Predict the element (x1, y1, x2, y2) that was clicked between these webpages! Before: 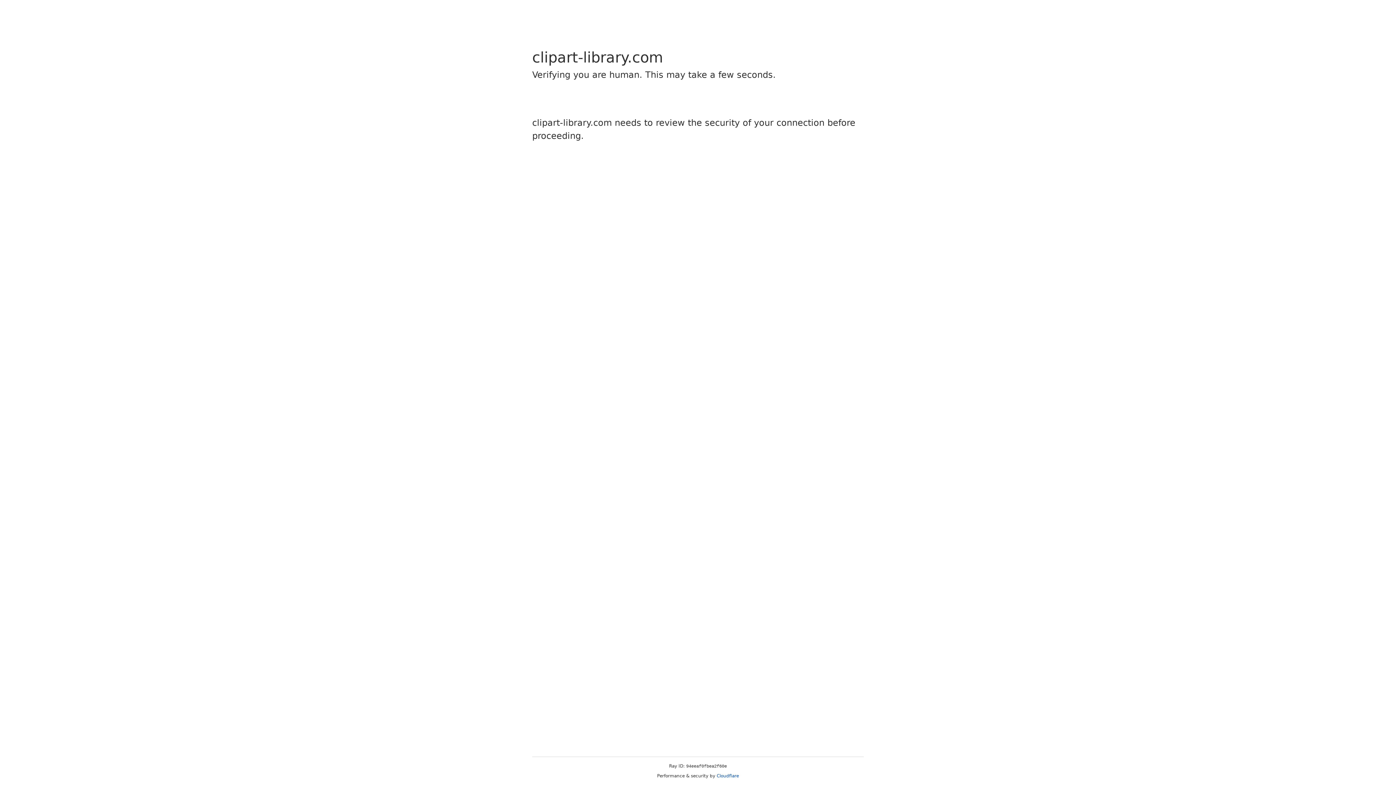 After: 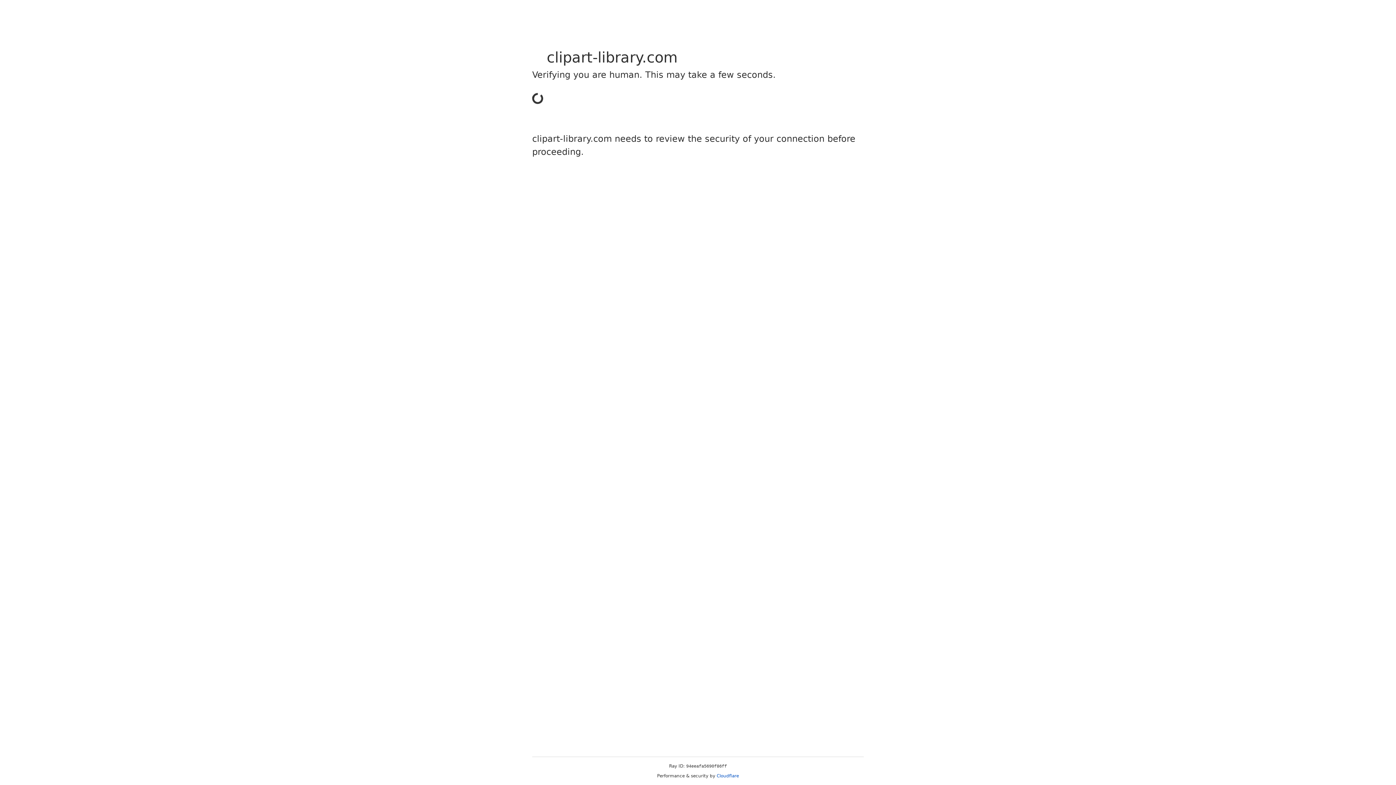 Action: label: Cloudflare bbox: (716, 773, 739, 778)